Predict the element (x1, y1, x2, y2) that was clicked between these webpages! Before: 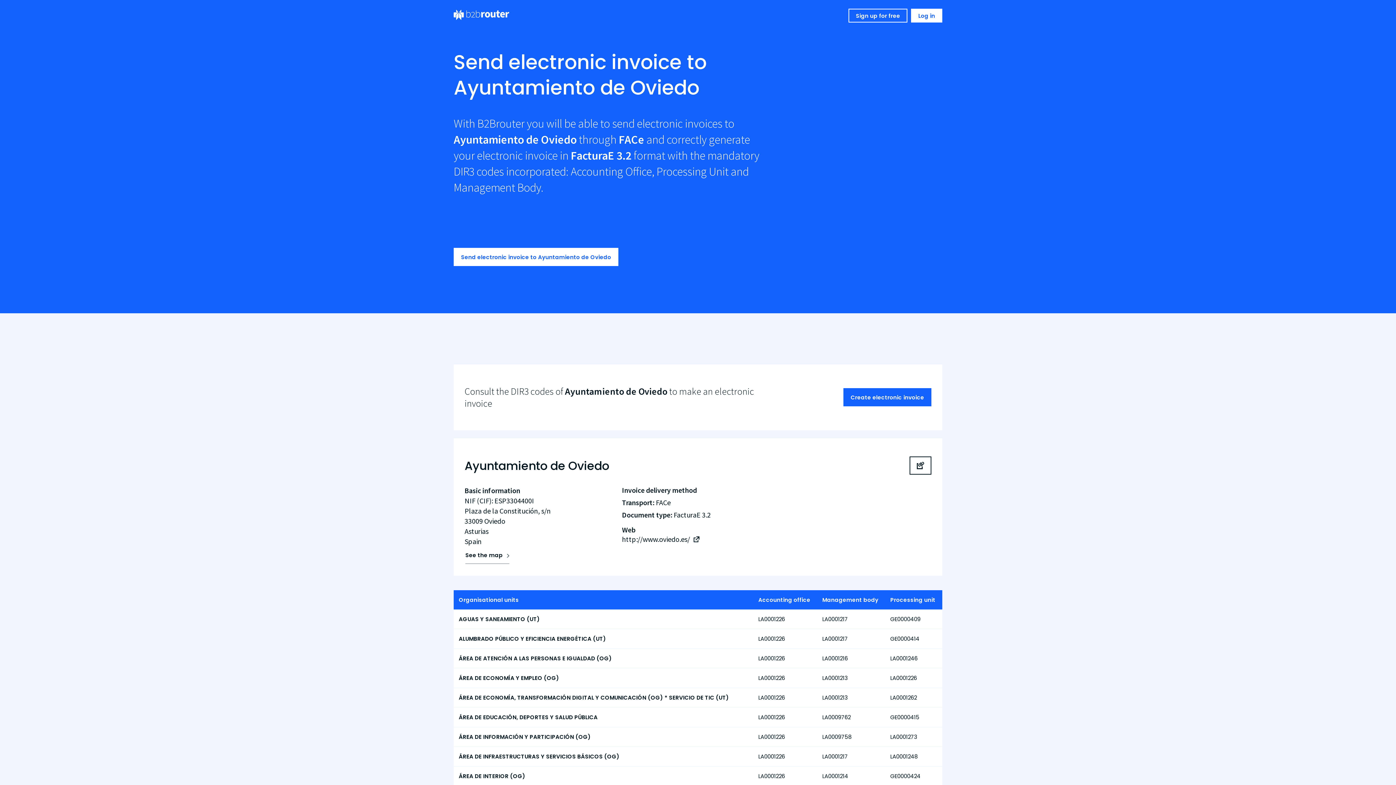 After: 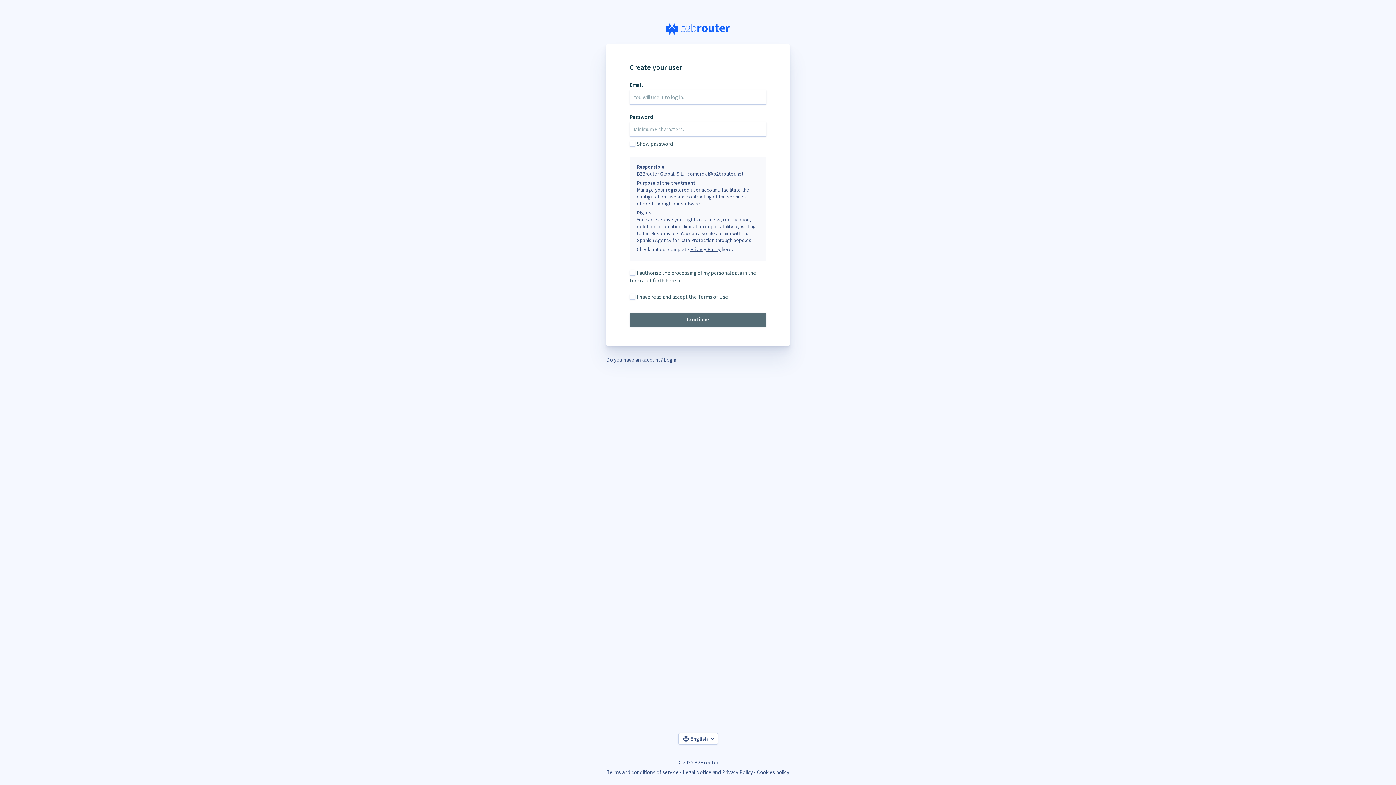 Action: bbox: (848, 8, 907, 22) label: Sign up for free